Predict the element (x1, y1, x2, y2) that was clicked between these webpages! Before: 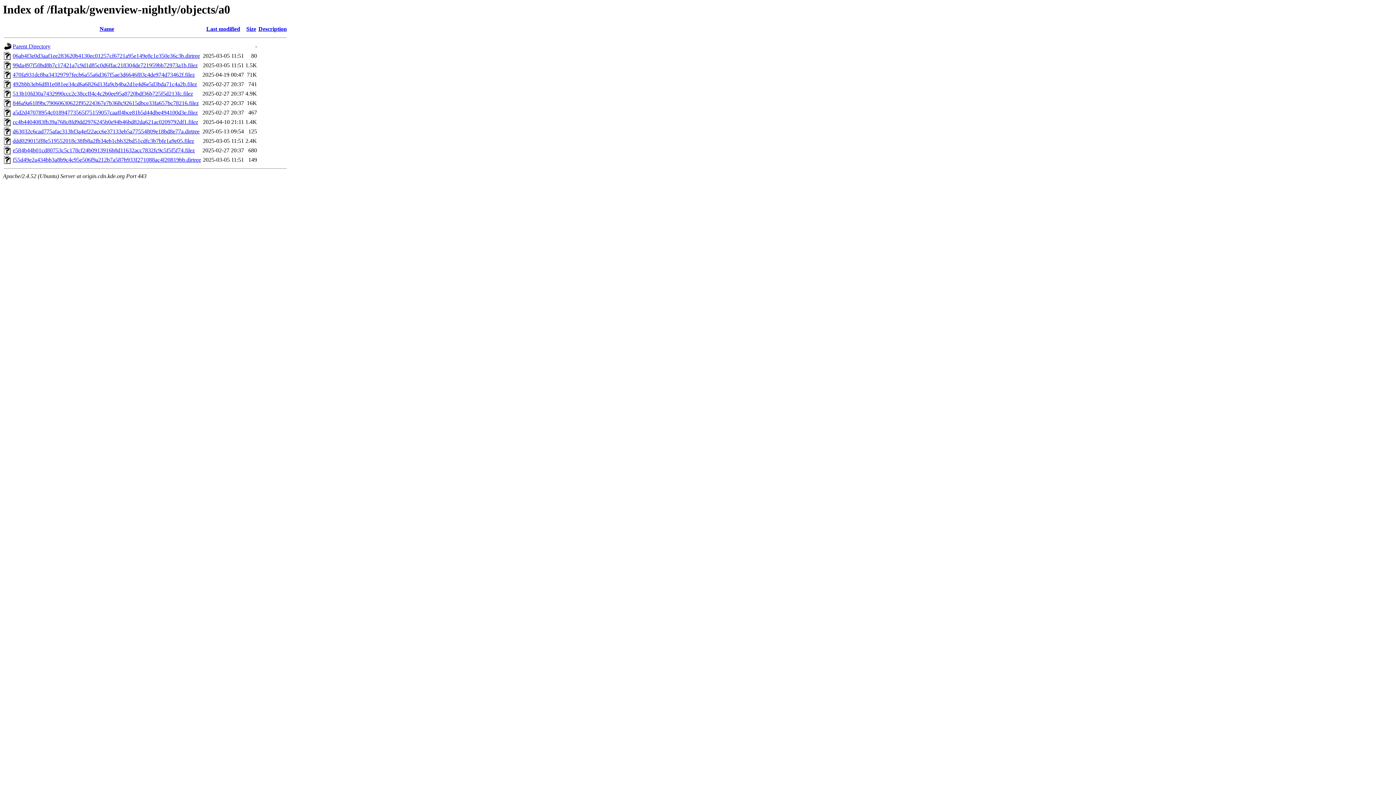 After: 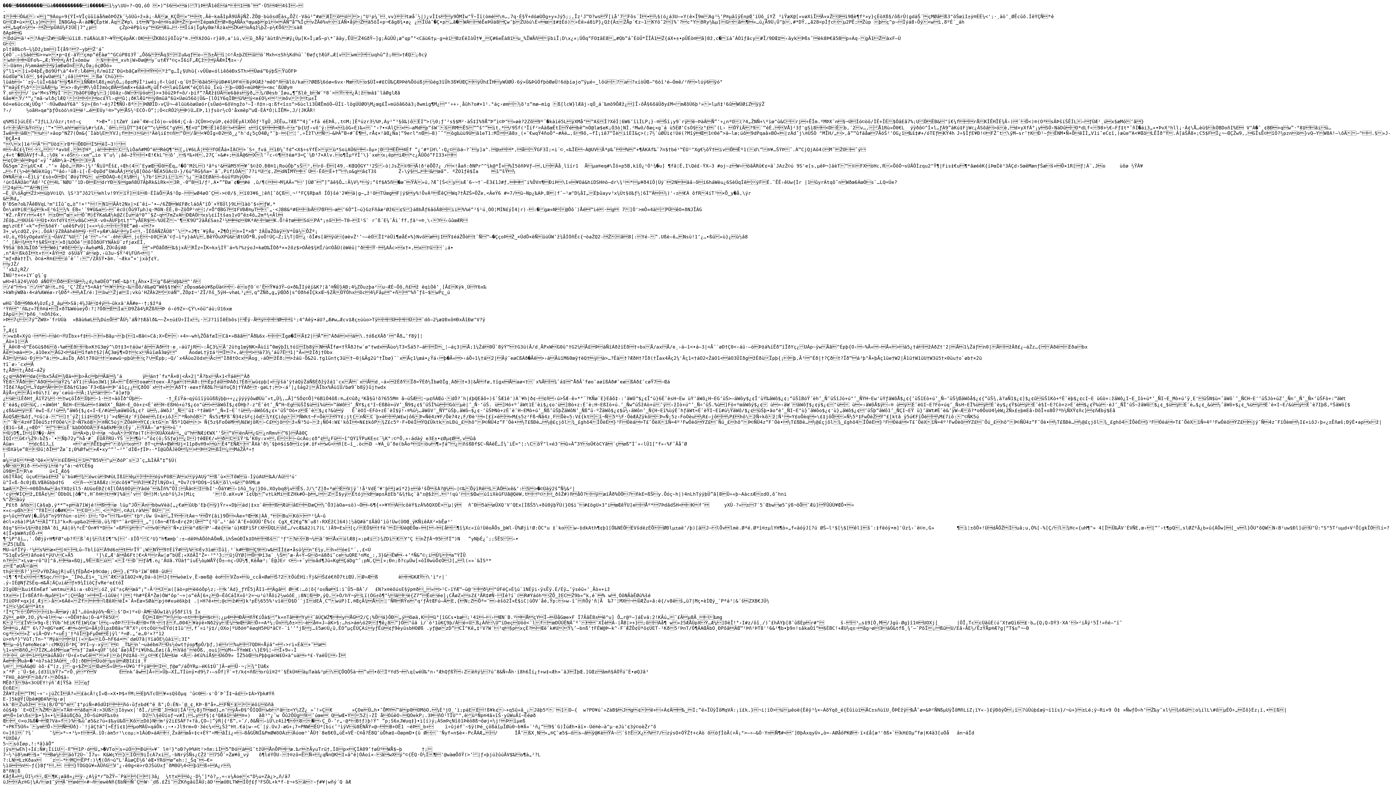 Action: label: 470fa931dc8ba34329797fecb6a55a6d367f5ae3d6646f83c4de974d73462f.filez bbox: (12, 71, 194, 77)